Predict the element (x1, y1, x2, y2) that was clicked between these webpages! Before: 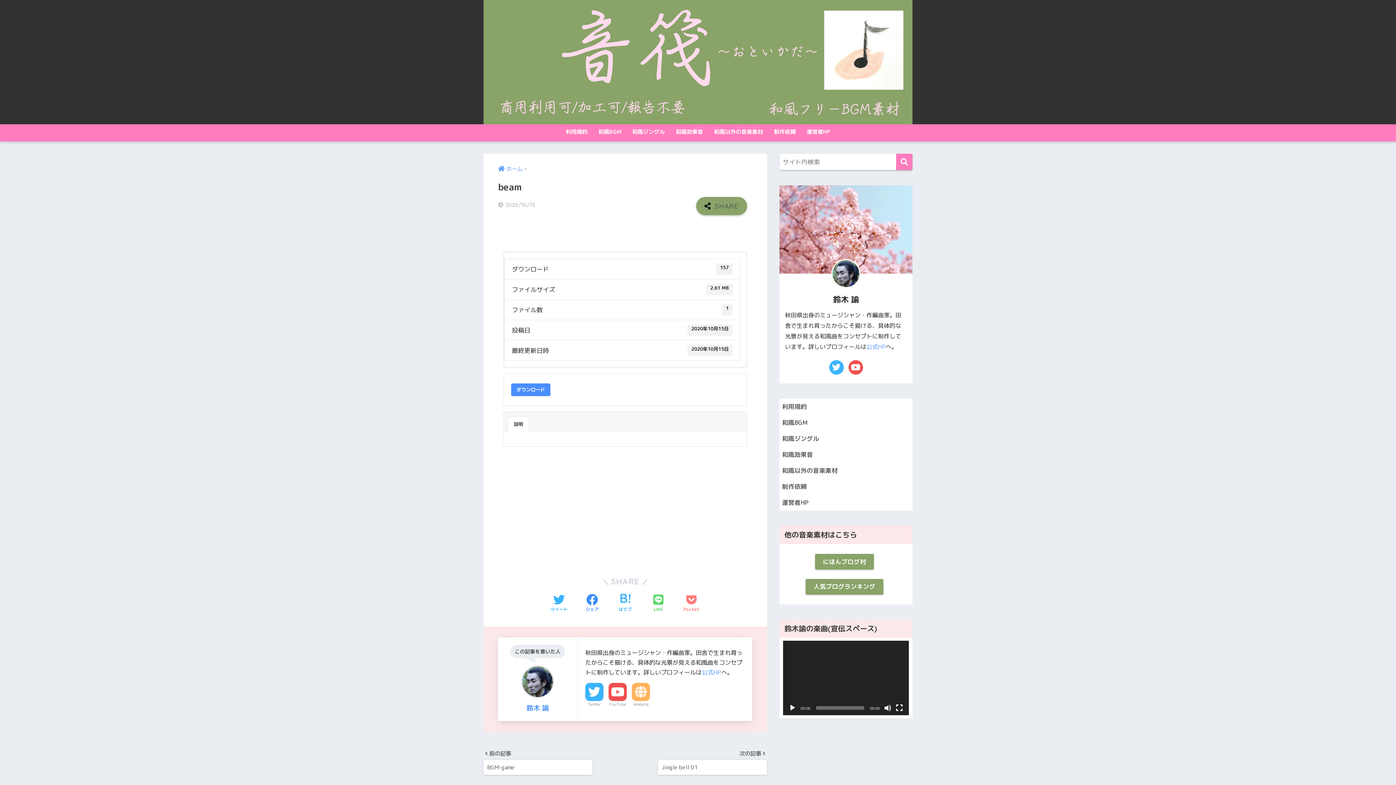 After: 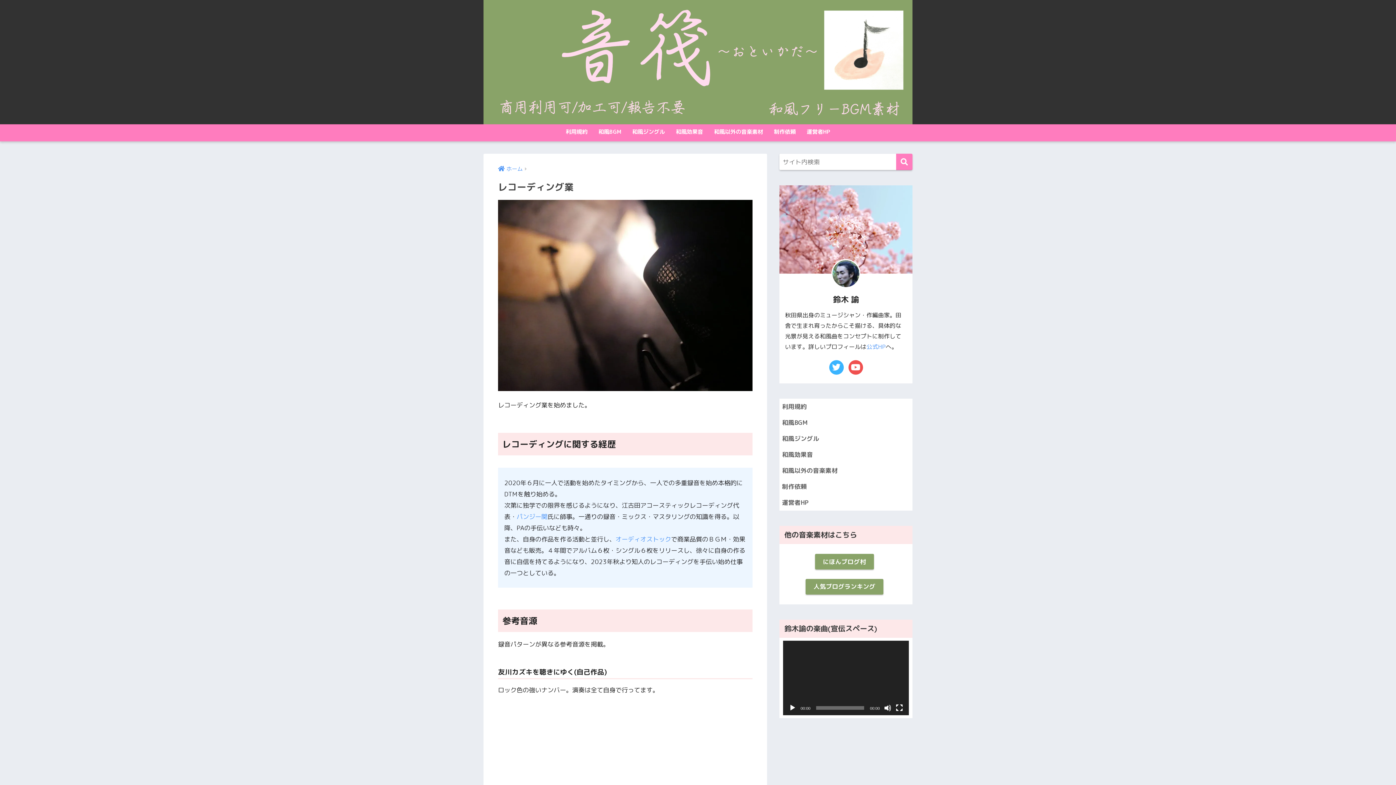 Action: label: 制作依頼 bbox: (779, 479, 912, 495)